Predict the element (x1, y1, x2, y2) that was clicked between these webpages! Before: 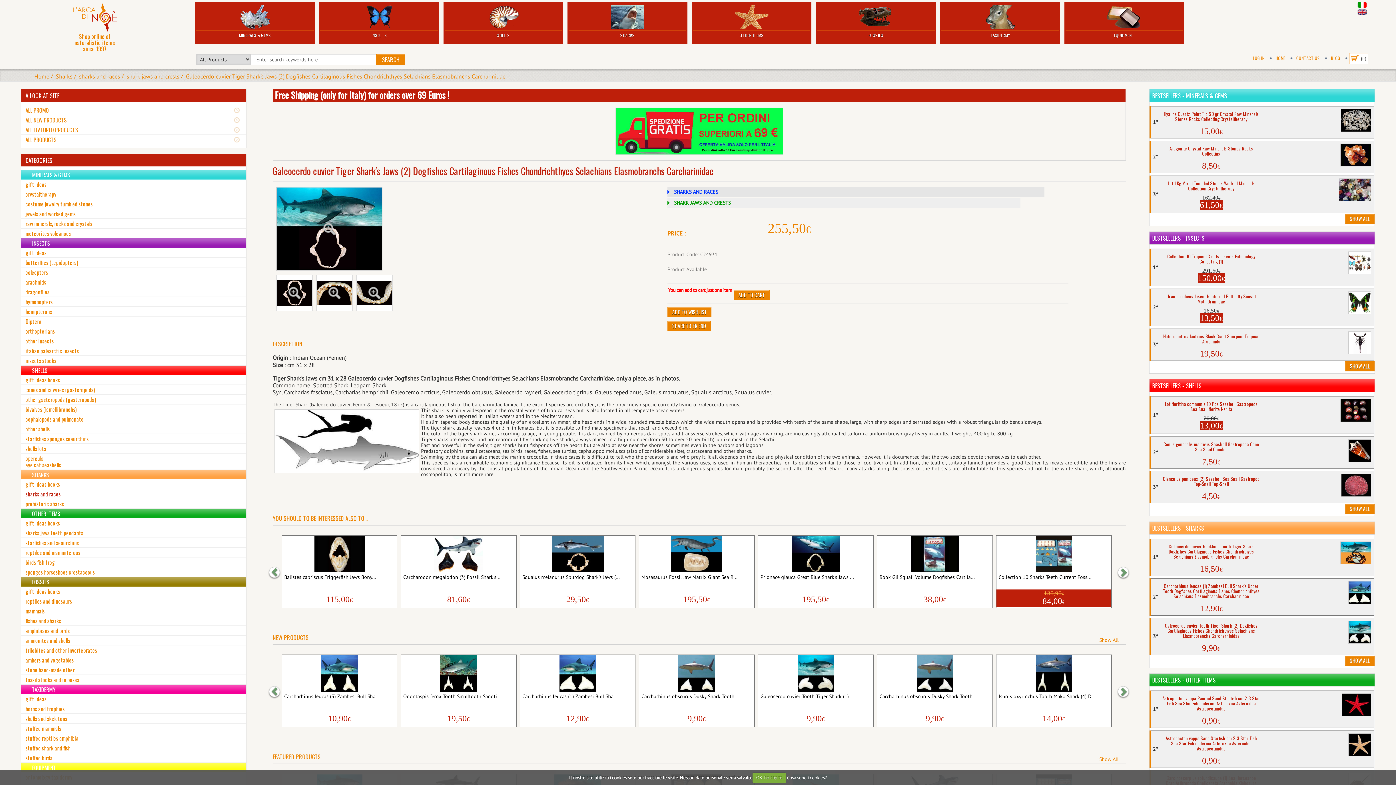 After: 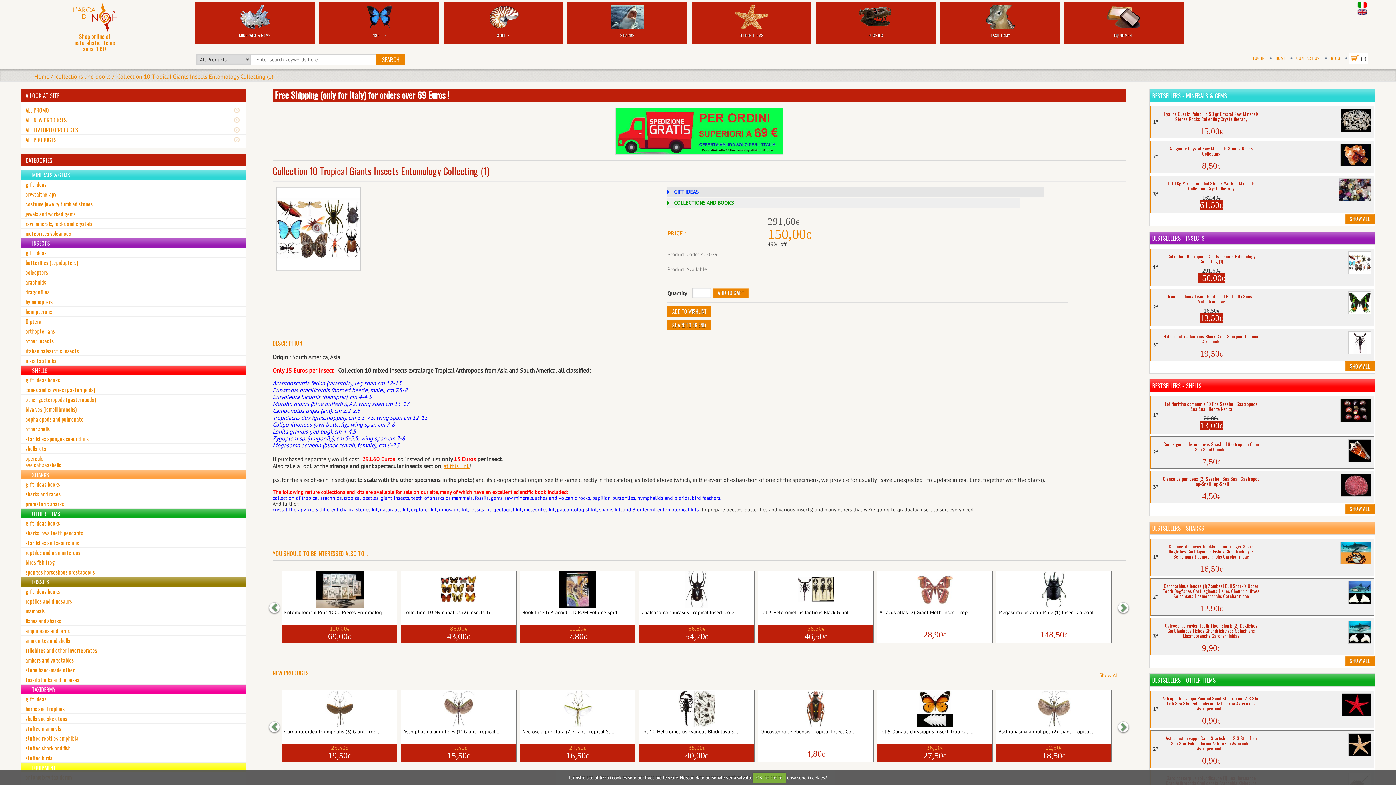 Action: label: Collection 10 Tropical Giants Insects Entomology Collecting (1)
291,60€150,00€ bbox: (1159, 248, 1374, 286)